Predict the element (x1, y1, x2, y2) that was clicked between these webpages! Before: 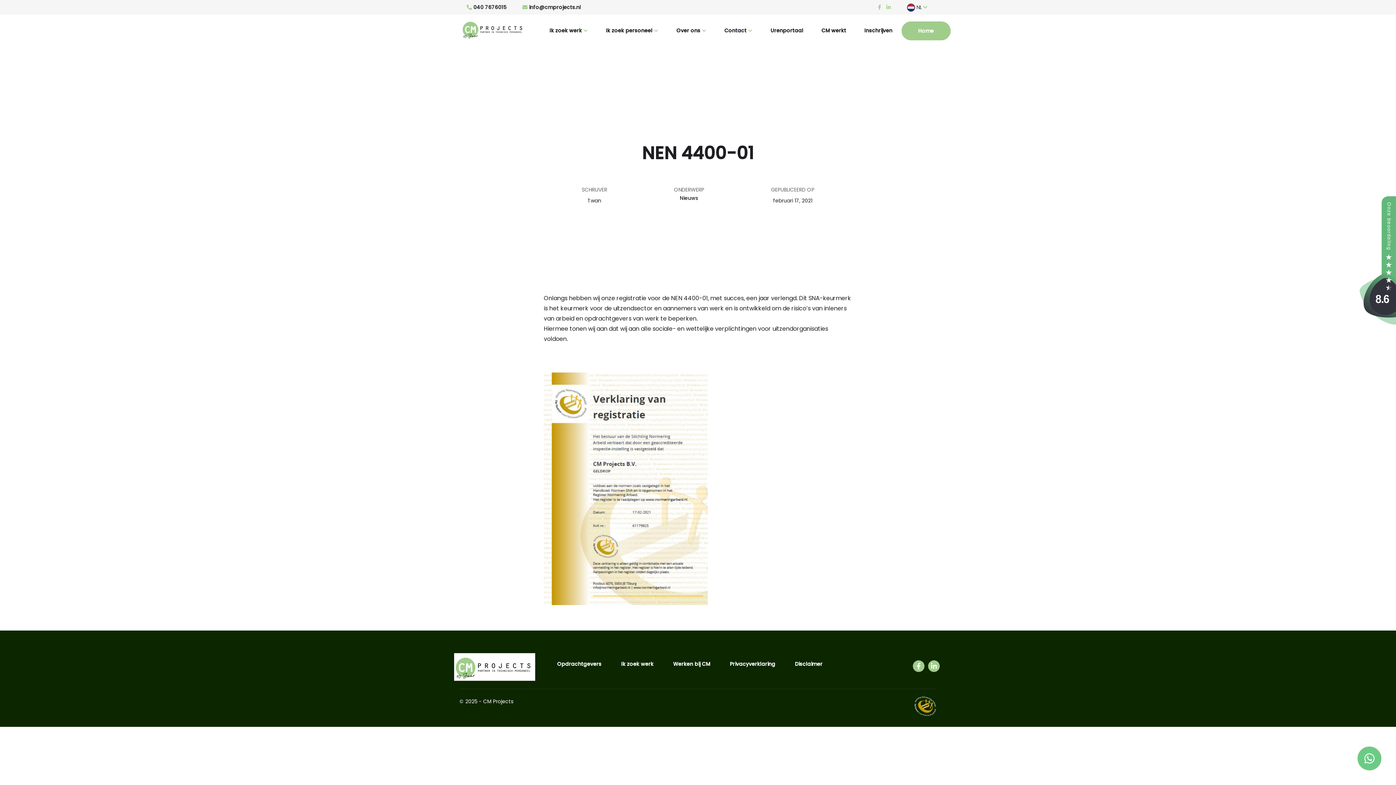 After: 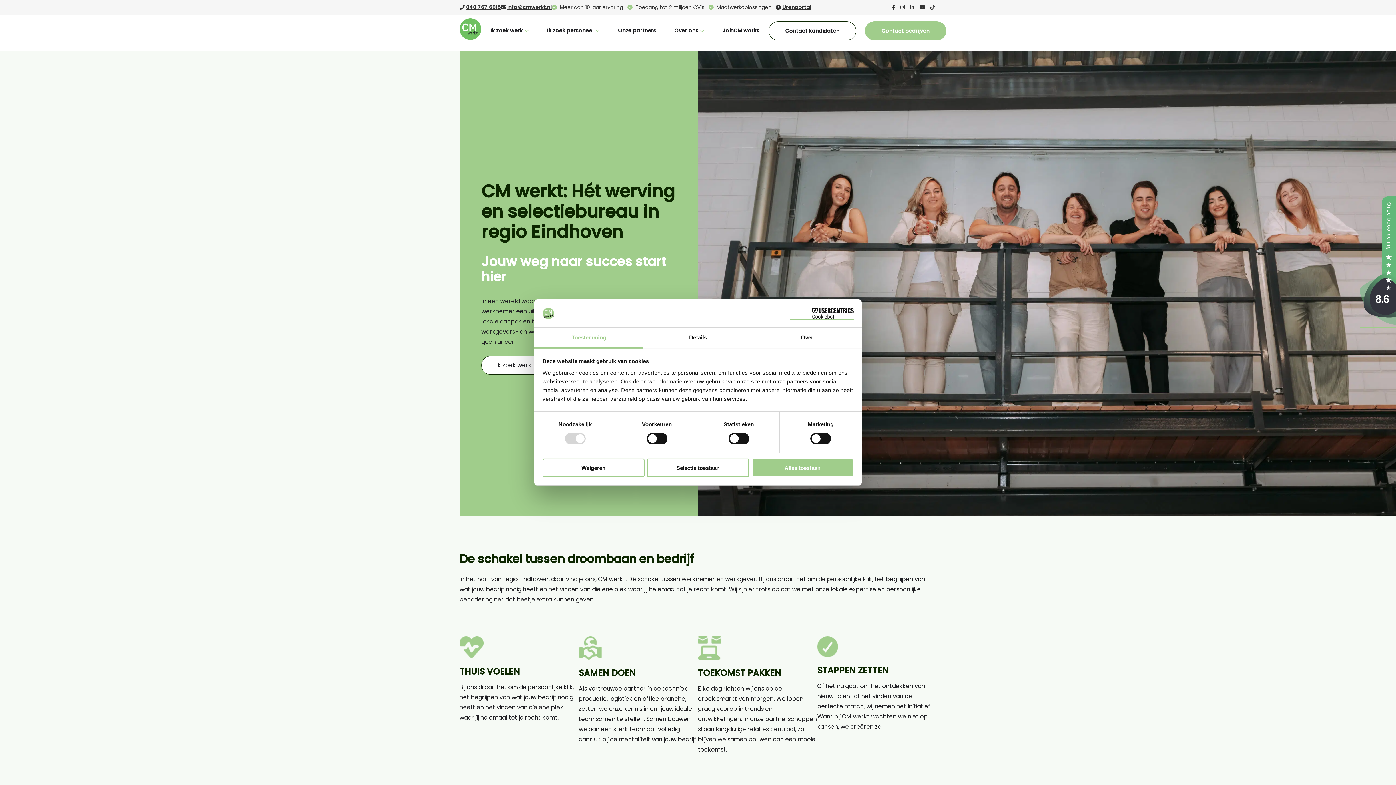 Action: bbox: (667, 19, 715, 41) label: Over ons